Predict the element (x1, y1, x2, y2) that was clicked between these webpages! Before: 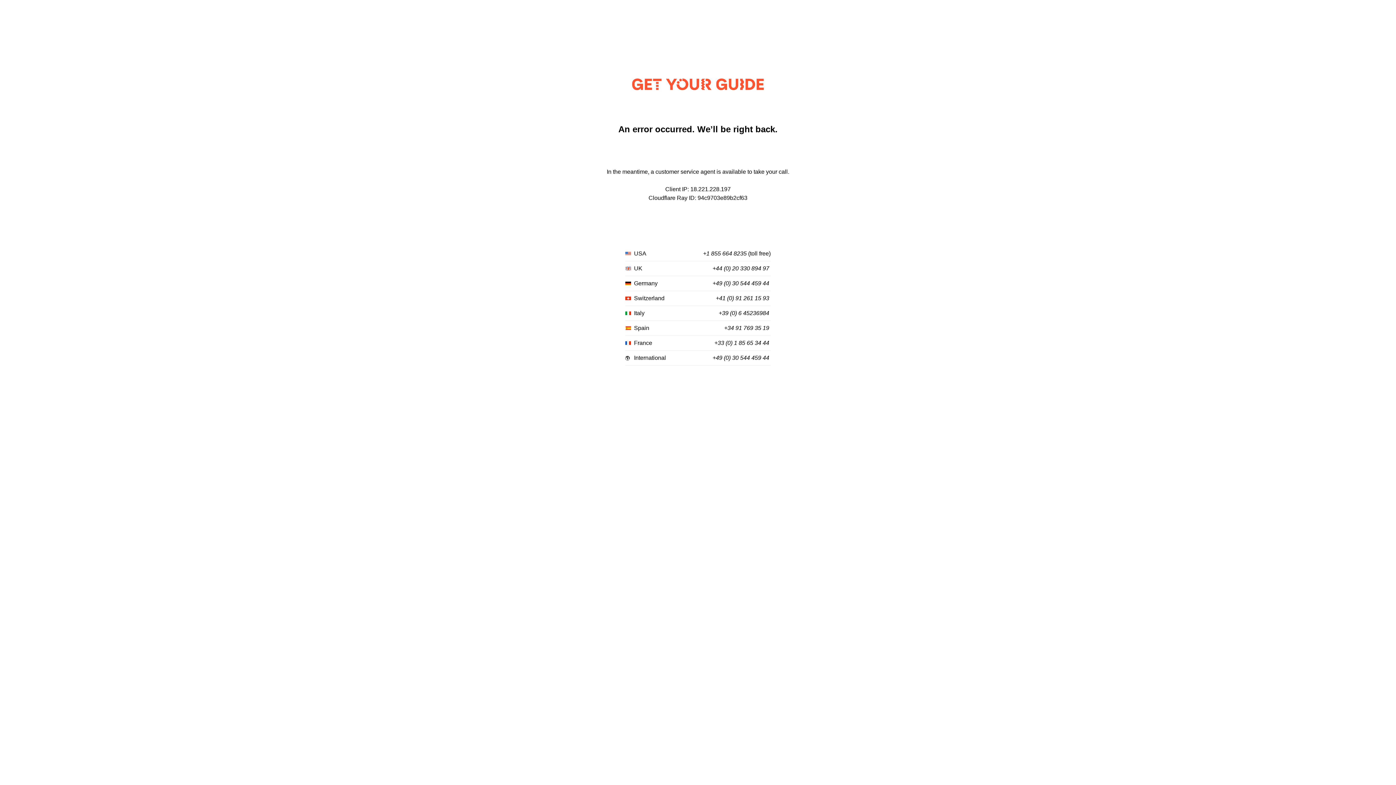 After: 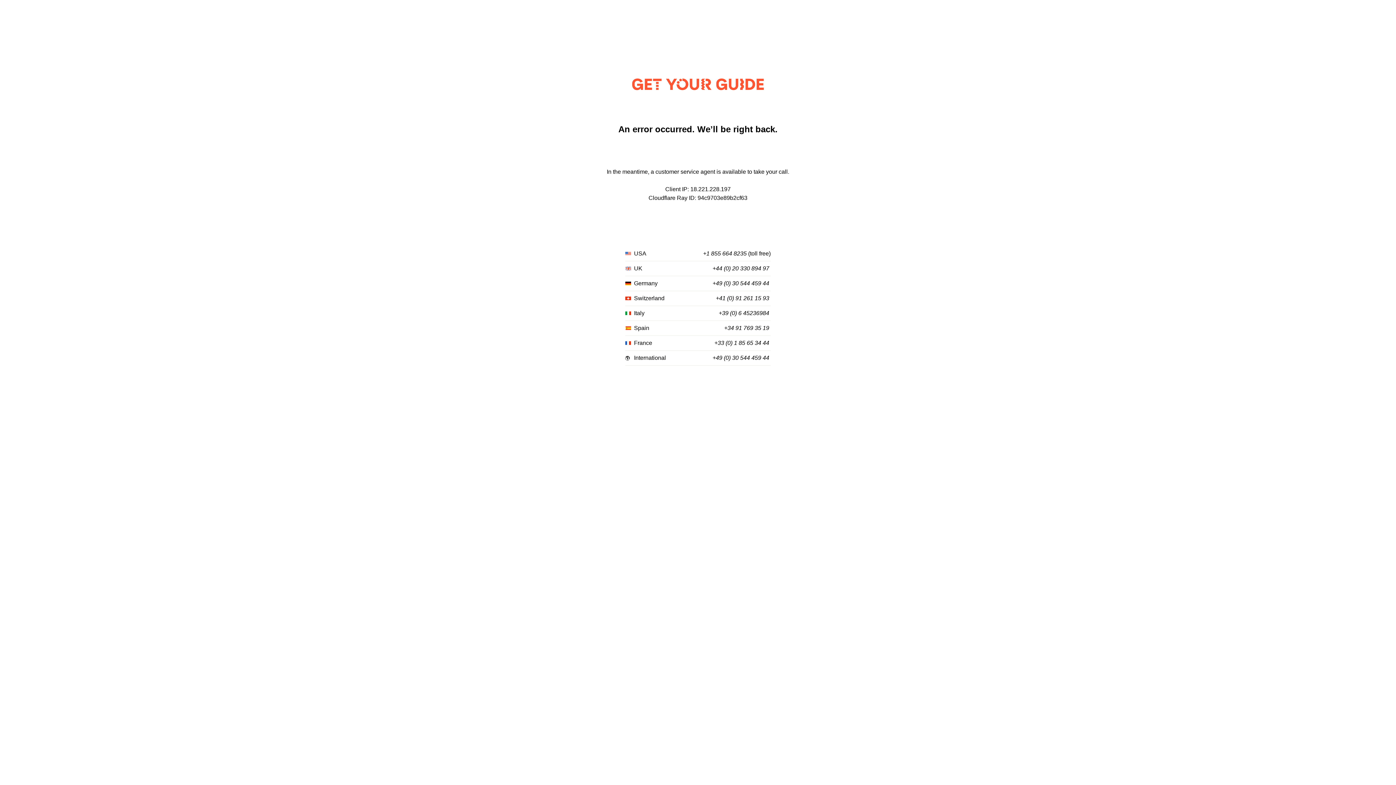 Action: label: +49 (0) 30 544 459 44 bbox: (712, 280, 769, 287)